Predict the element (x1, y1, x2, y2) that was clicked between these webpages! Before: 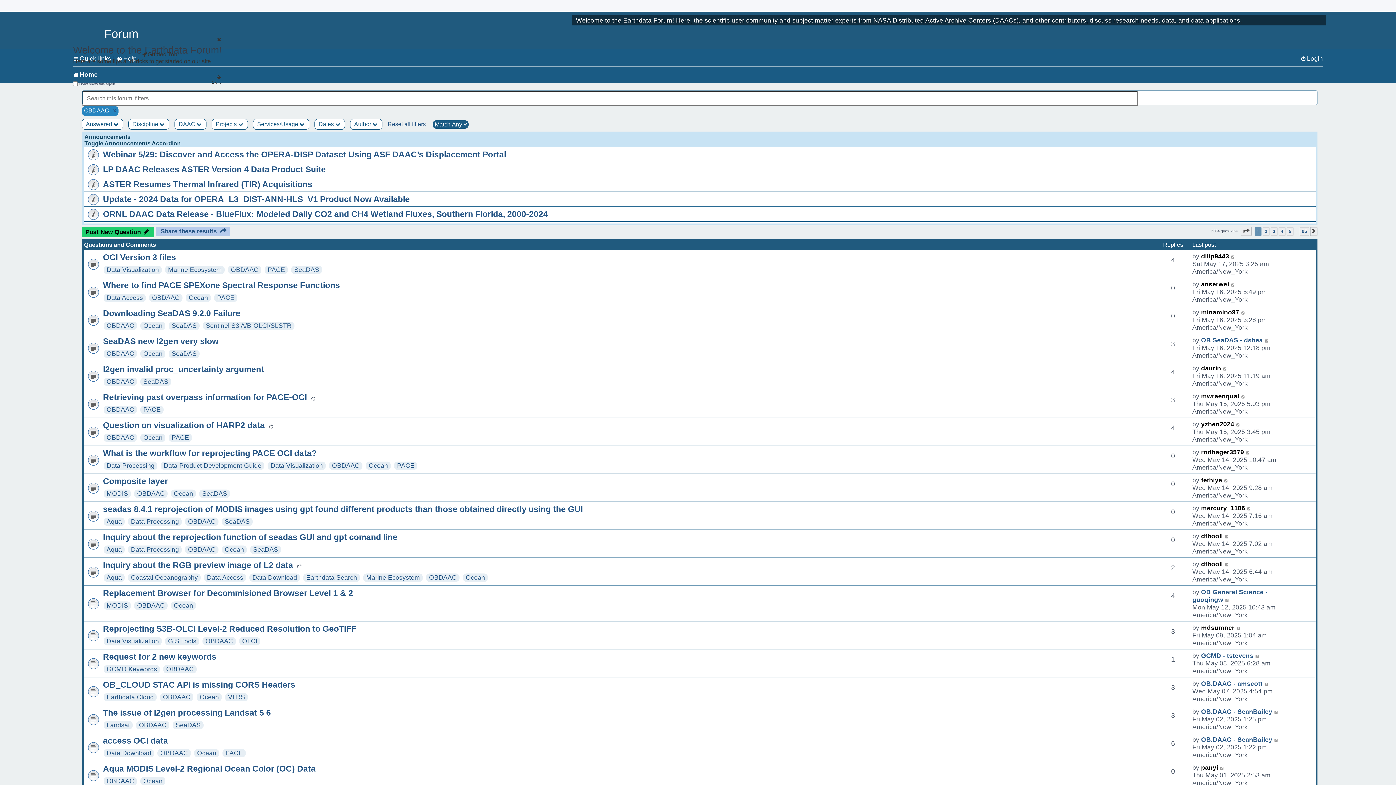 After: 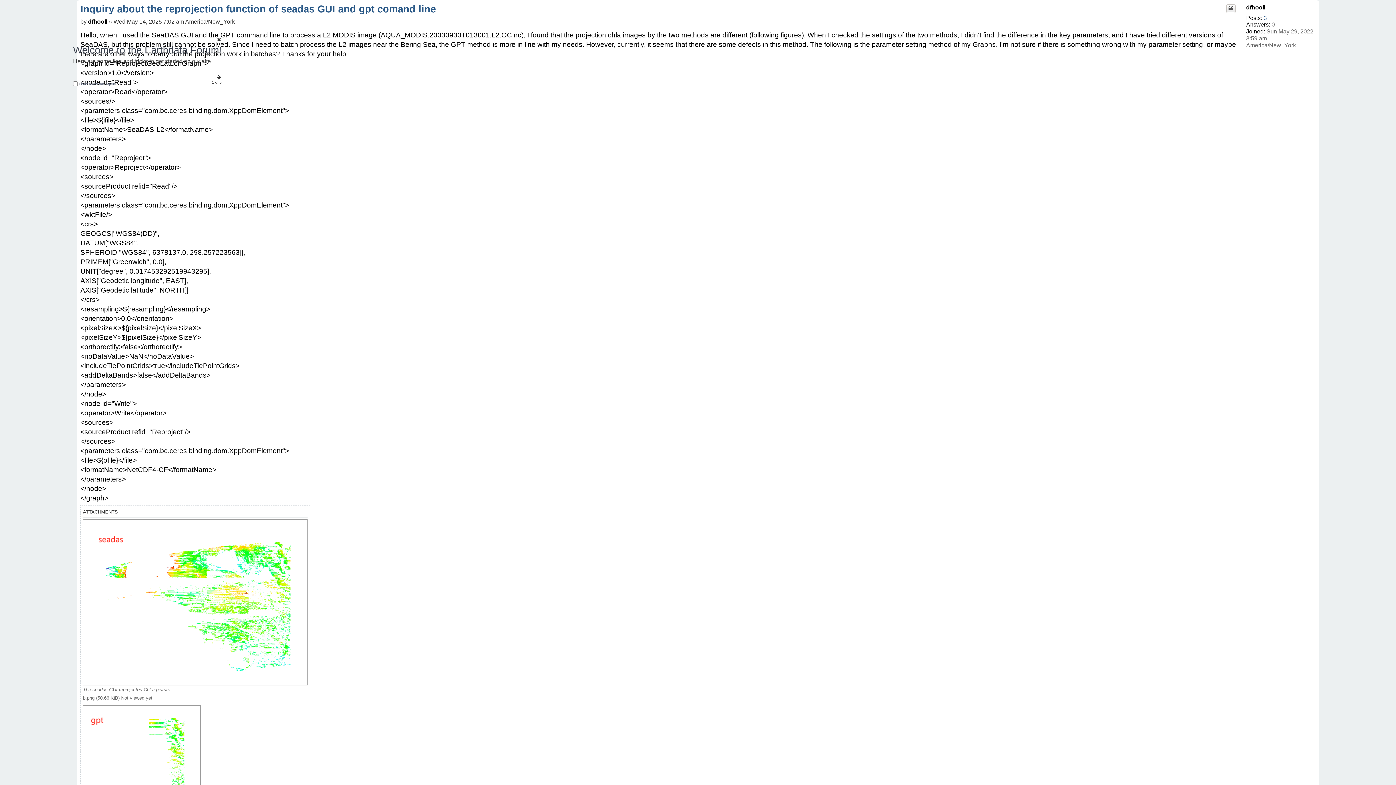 Action: bbox: (1225, 532, 1229, 540) label: Go to last post